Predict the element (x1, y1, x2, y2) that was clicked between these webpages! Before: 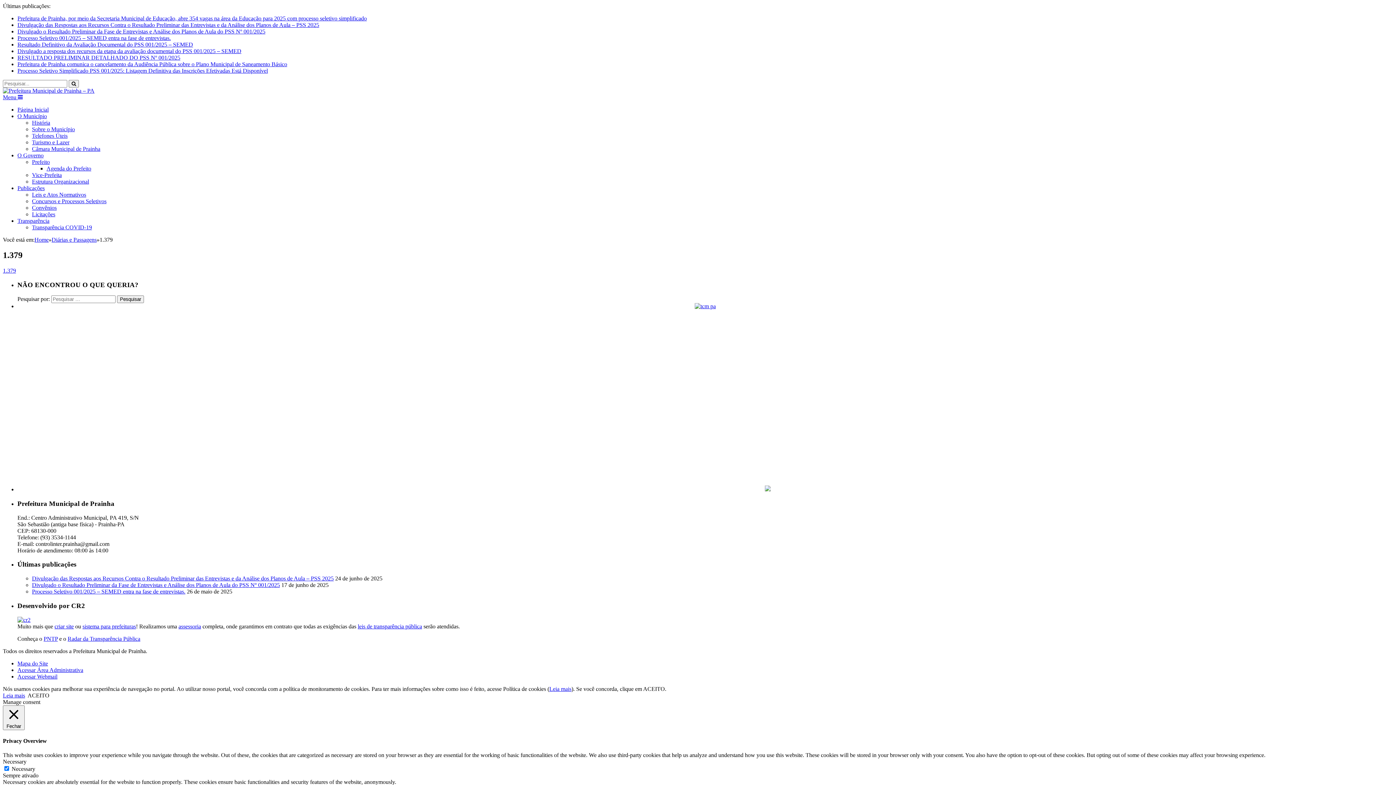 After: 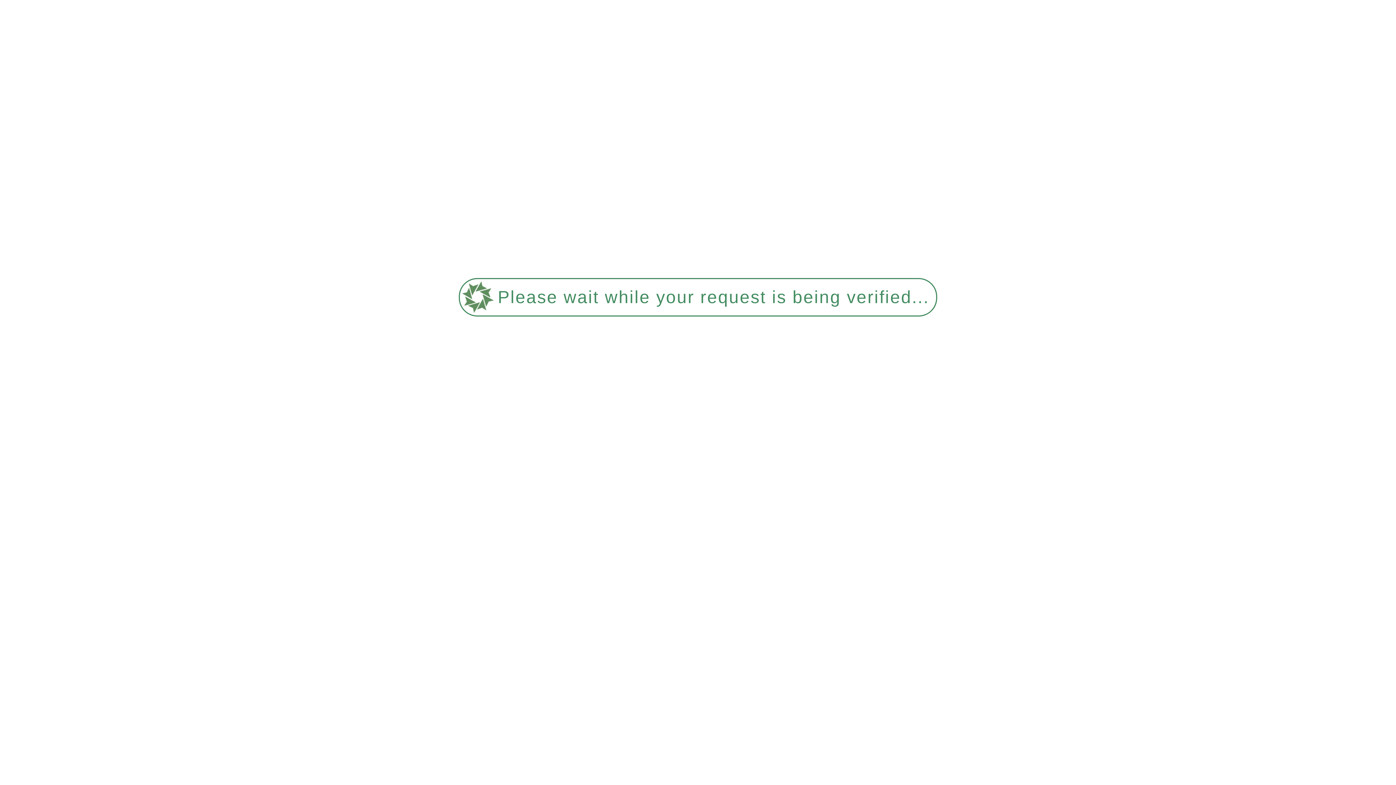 Action: label: Transparência COVID-19 bbox: (32, 224, 92, 230)